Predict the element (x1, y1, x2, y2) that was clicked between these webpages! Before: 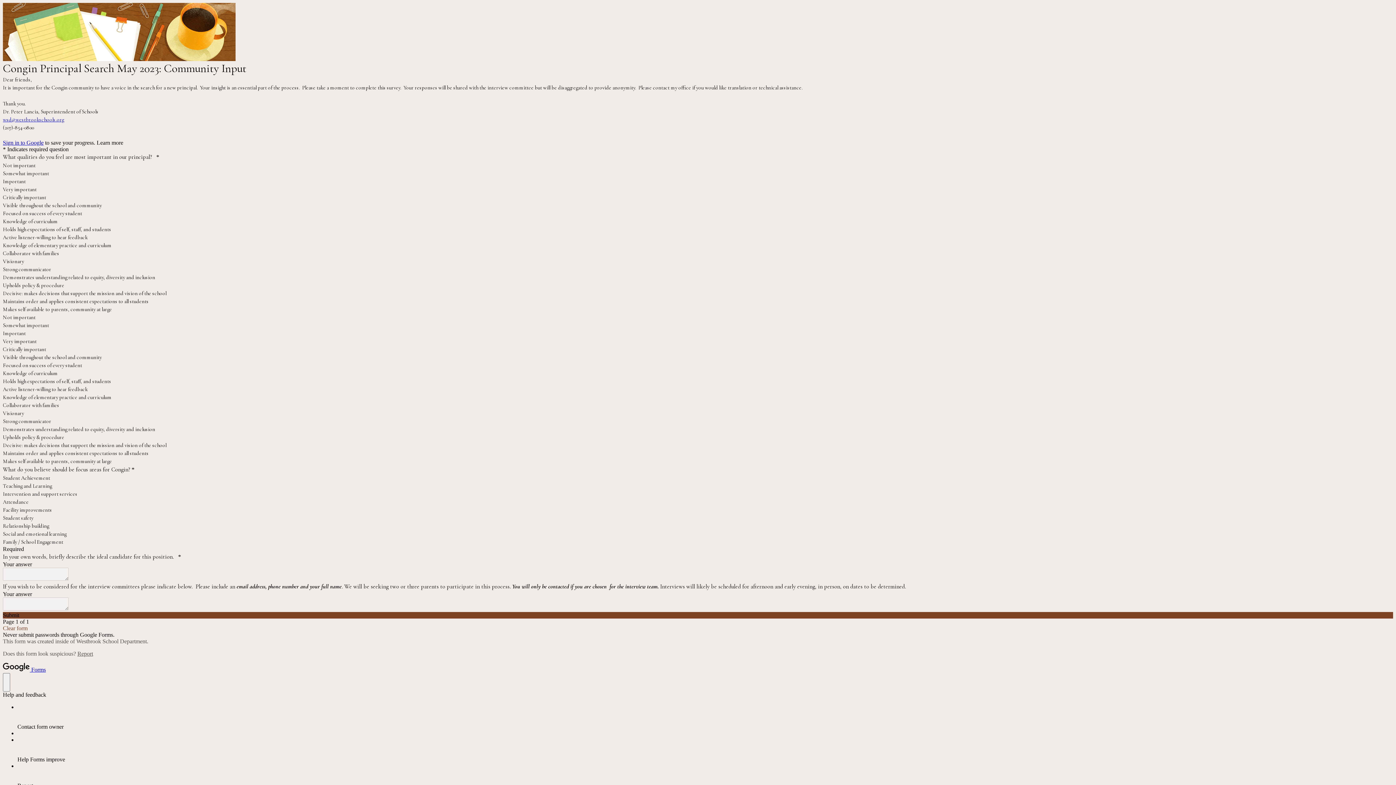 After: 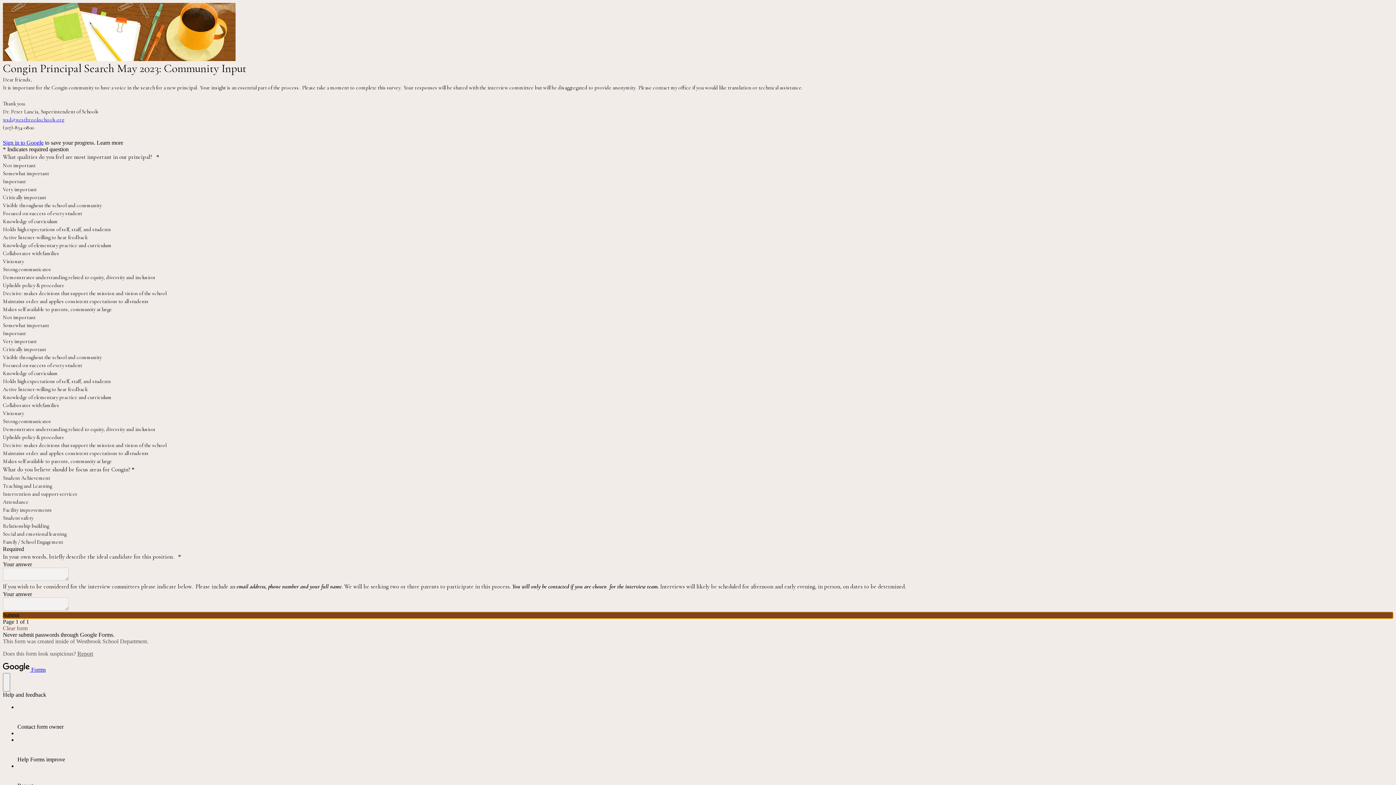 Action: label: Submit bbox: (2, 612, 1393, 618)